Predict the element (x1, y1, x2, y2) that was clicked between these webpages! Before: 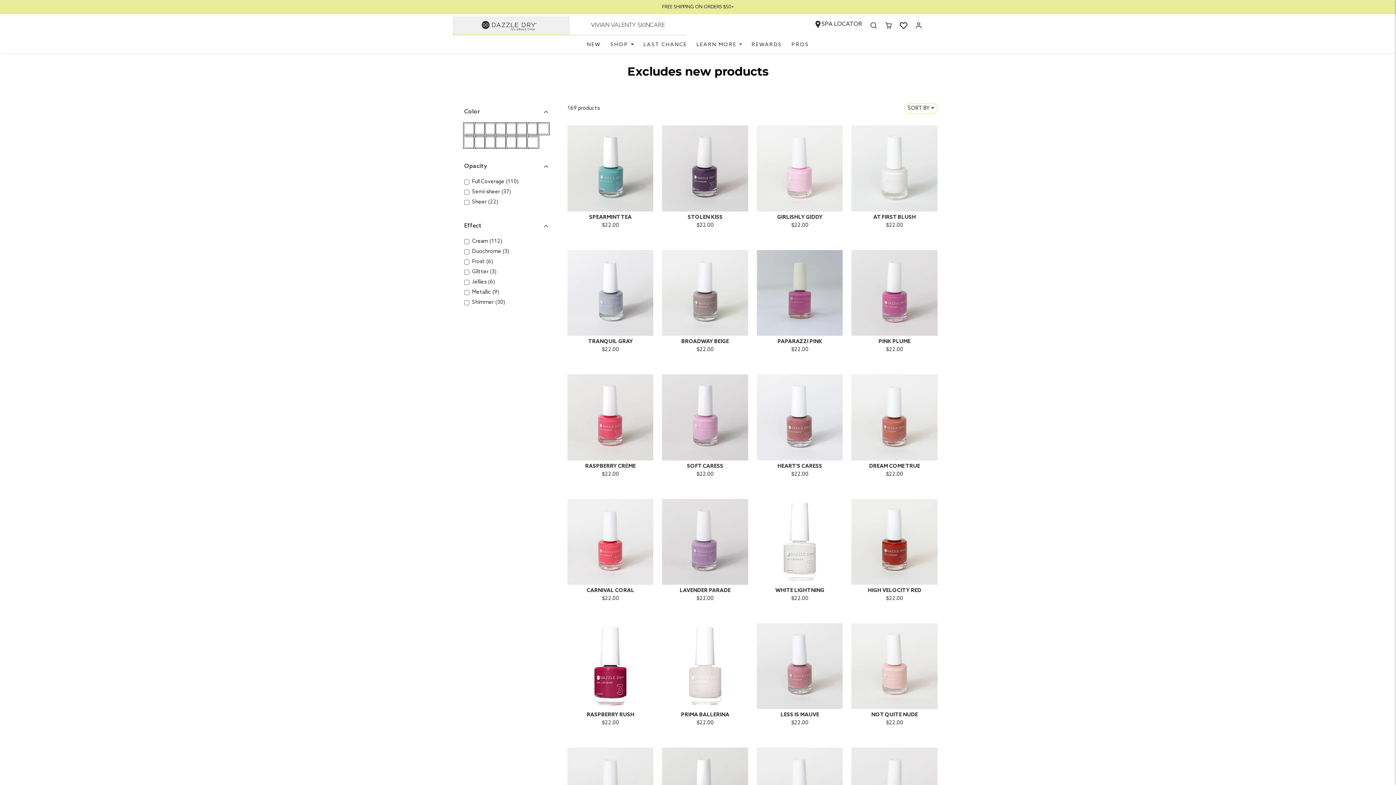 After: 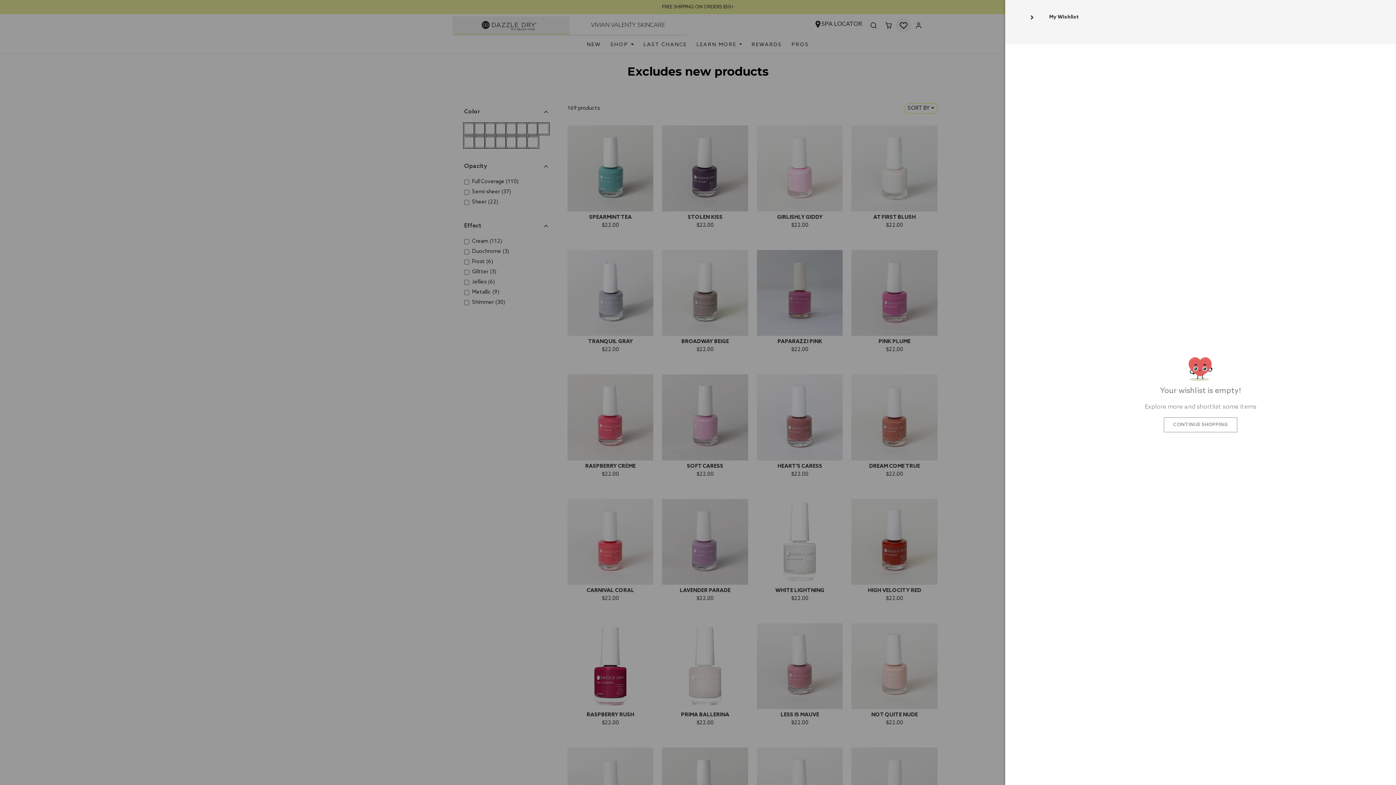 Action: bbox: (896, 17, 911, 33) label: Wishlist